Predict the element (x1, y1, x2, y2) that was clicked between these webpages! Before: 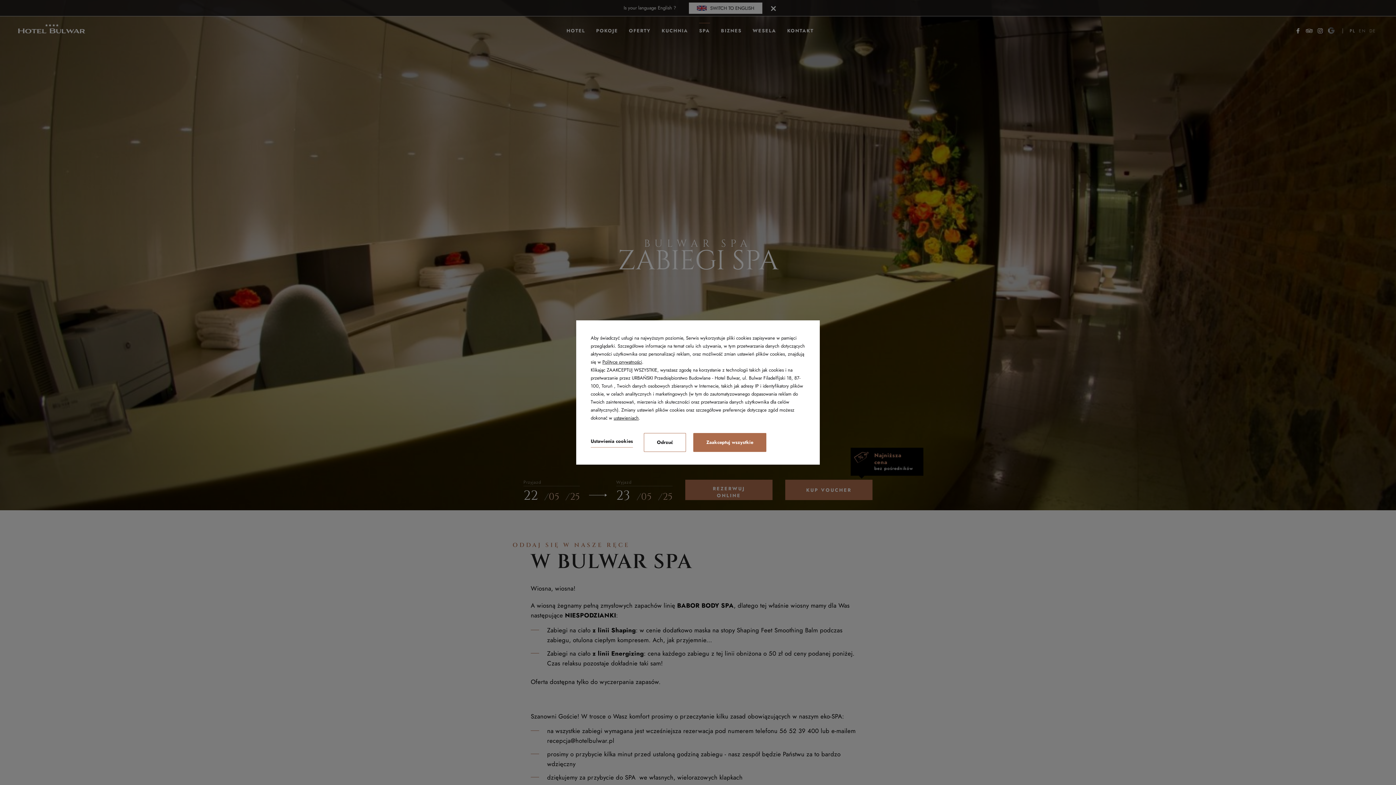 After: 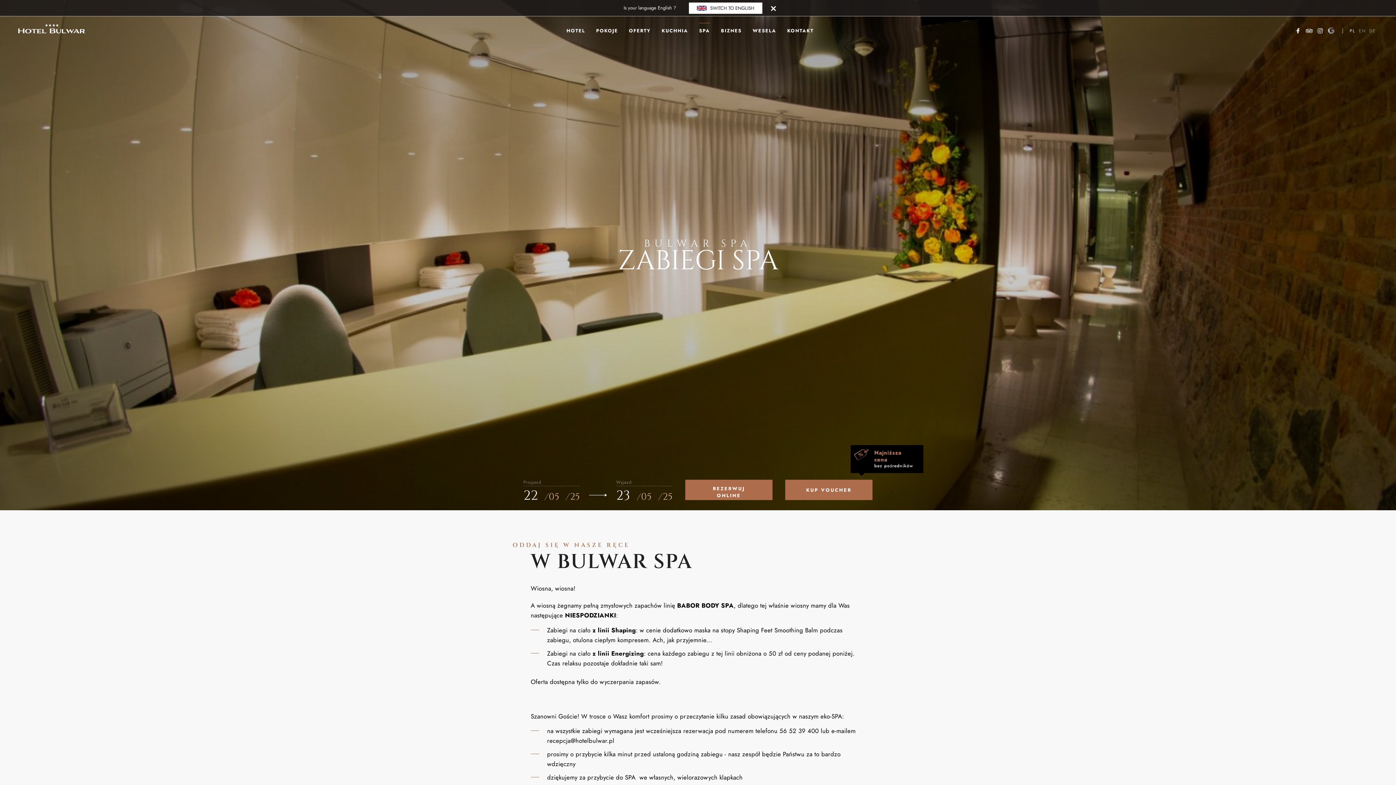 Action: label: Odrzuć bbox: (644, 433, 686, 452)